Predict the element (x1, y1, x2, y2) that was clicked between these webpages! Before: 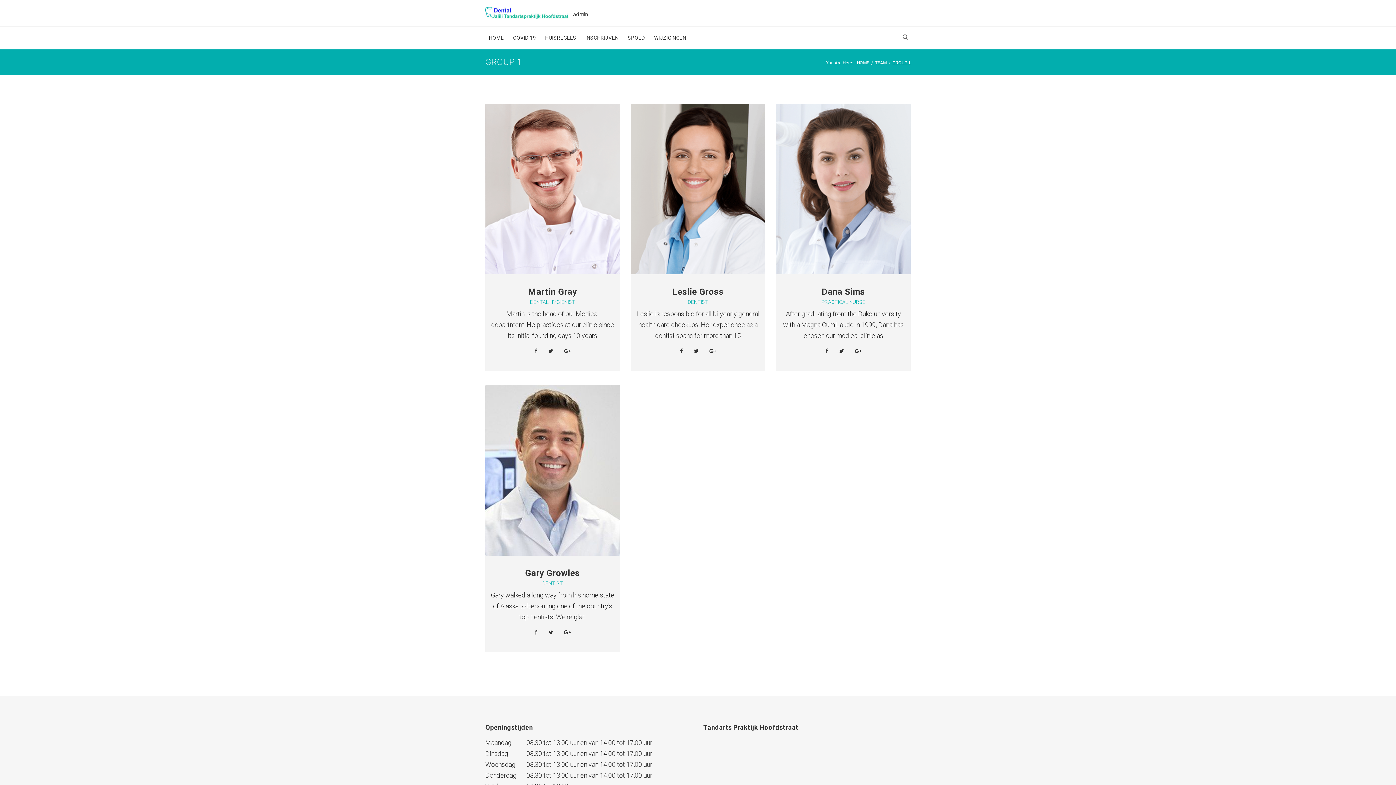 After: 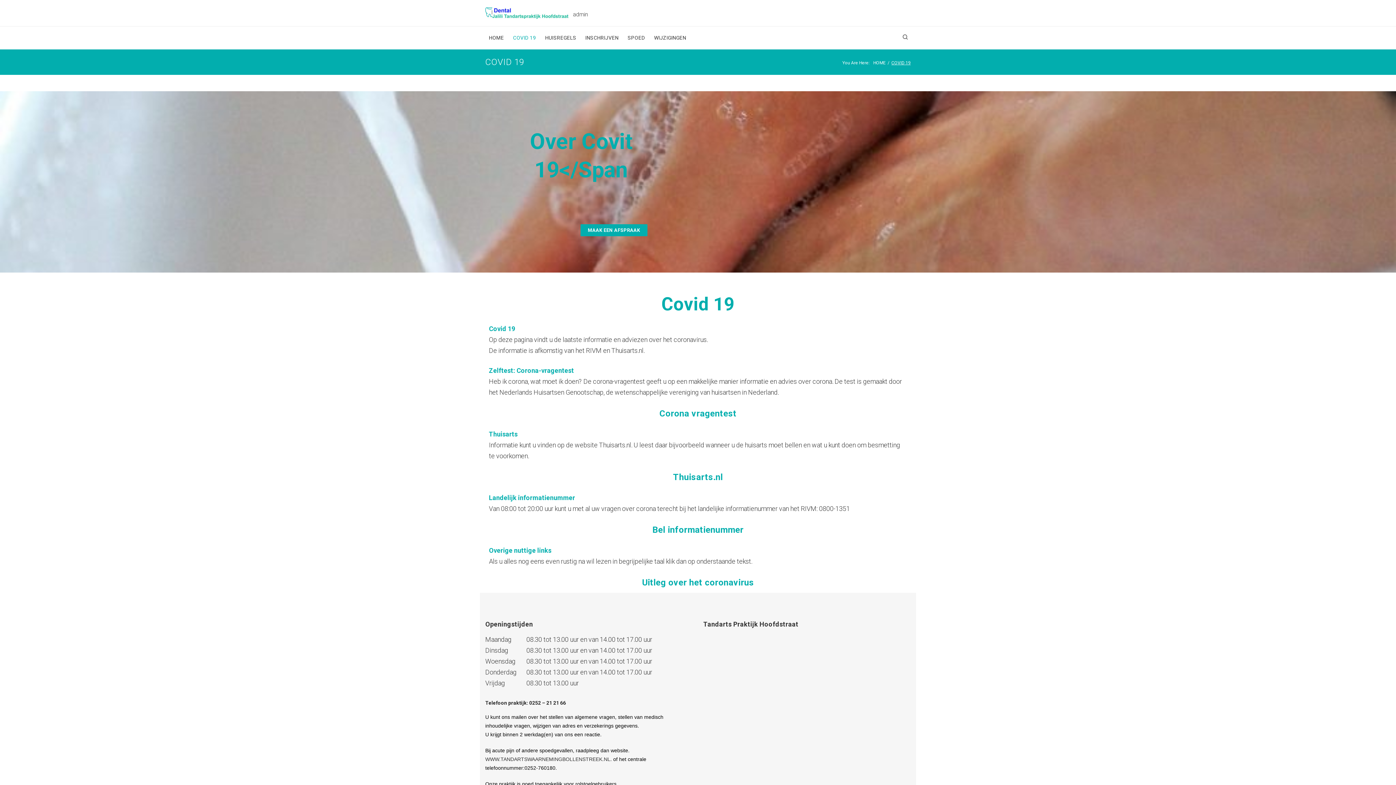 Action: label: COVID 19 bbox: (513, 31, 536, 44)